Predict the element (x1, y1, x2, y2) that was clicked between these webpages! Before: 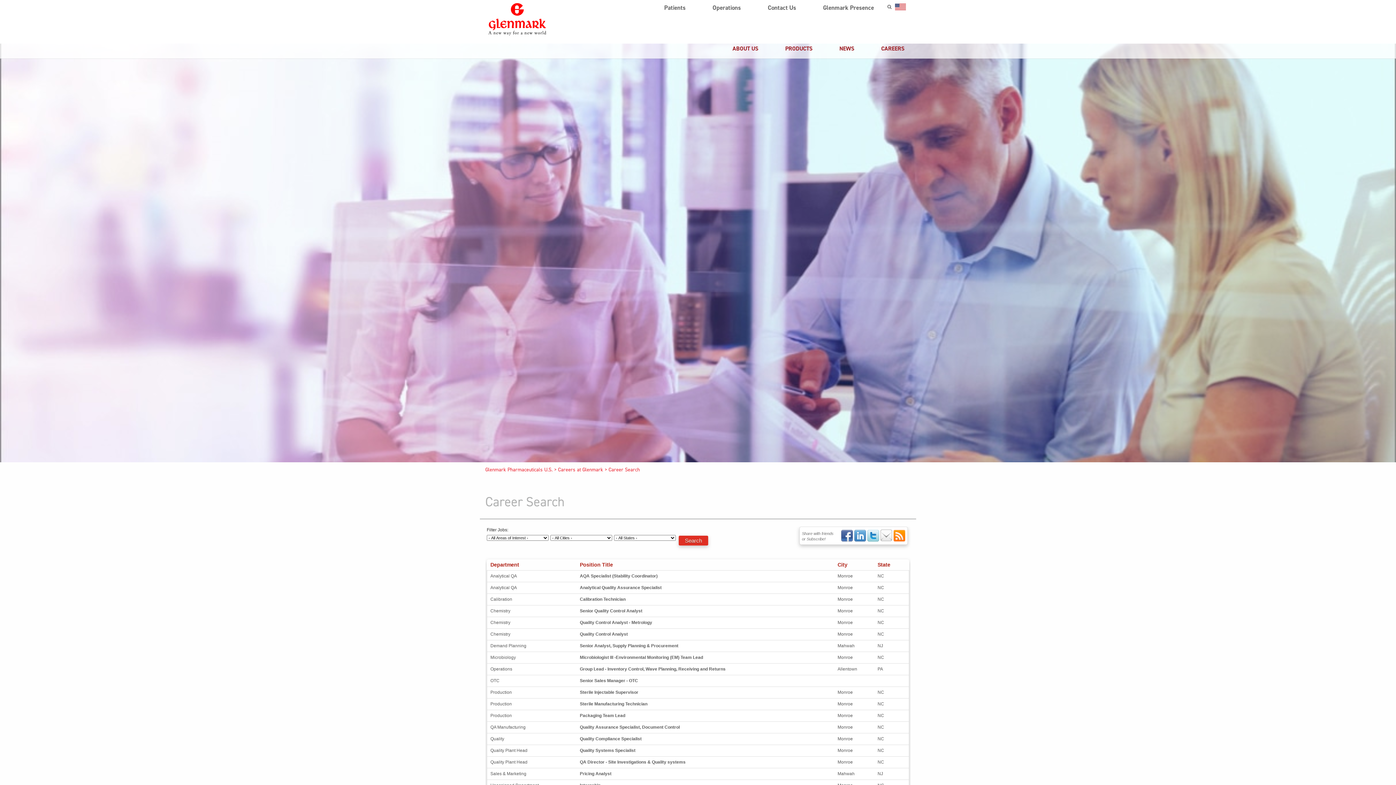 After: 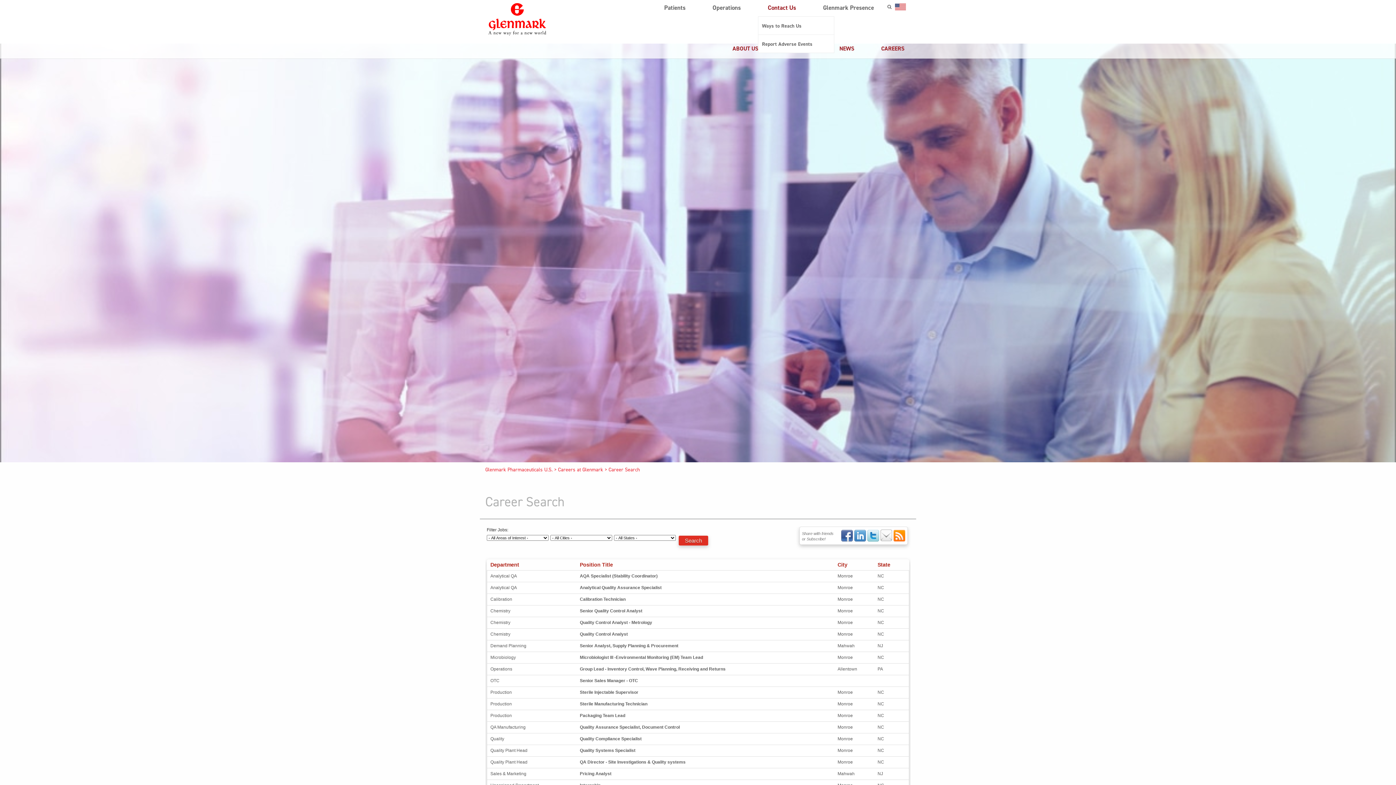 Action: label: Contact Us bbox: (758, 0, 806, 16)